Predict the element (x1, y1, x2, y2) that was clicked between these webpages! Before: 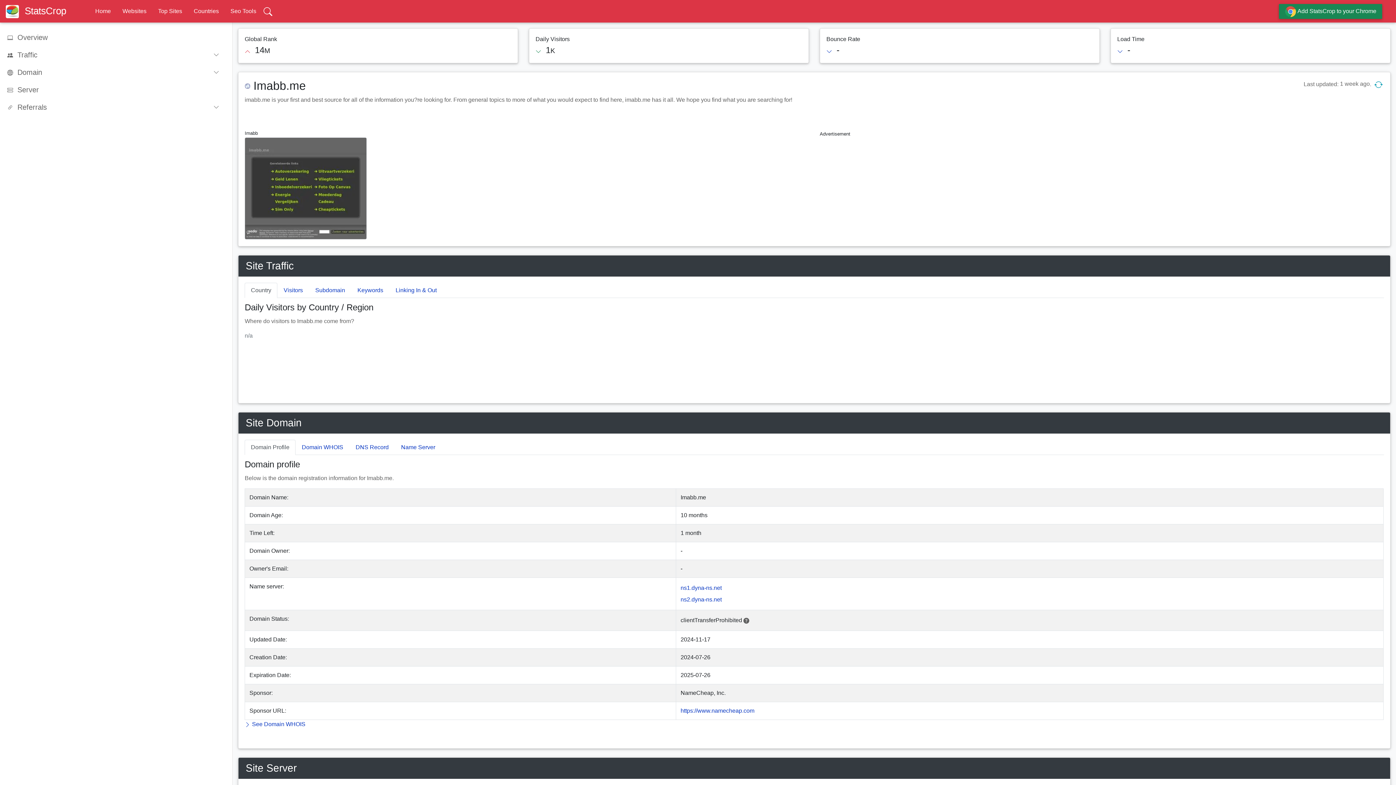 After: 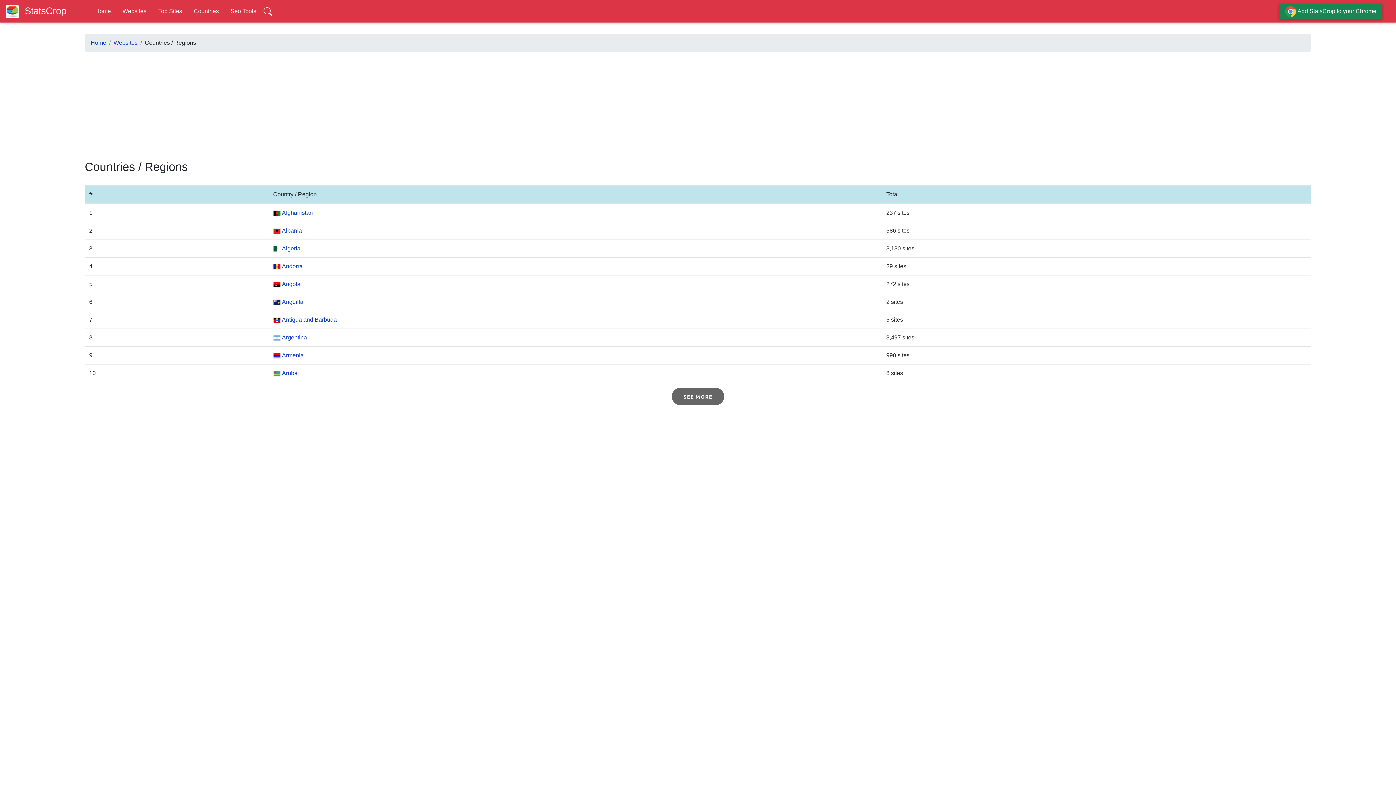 Action: label: Countries bbox: (193, 7, 218, 14)